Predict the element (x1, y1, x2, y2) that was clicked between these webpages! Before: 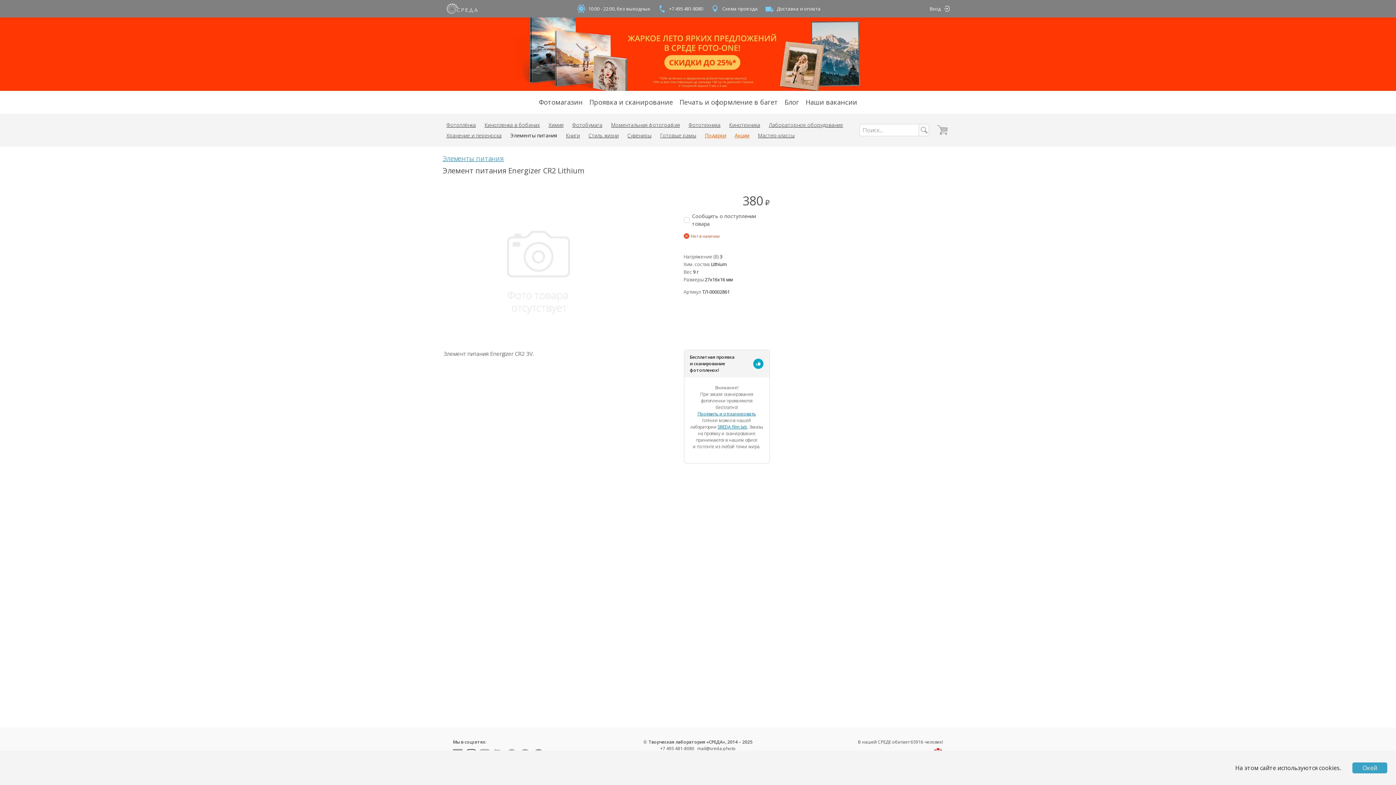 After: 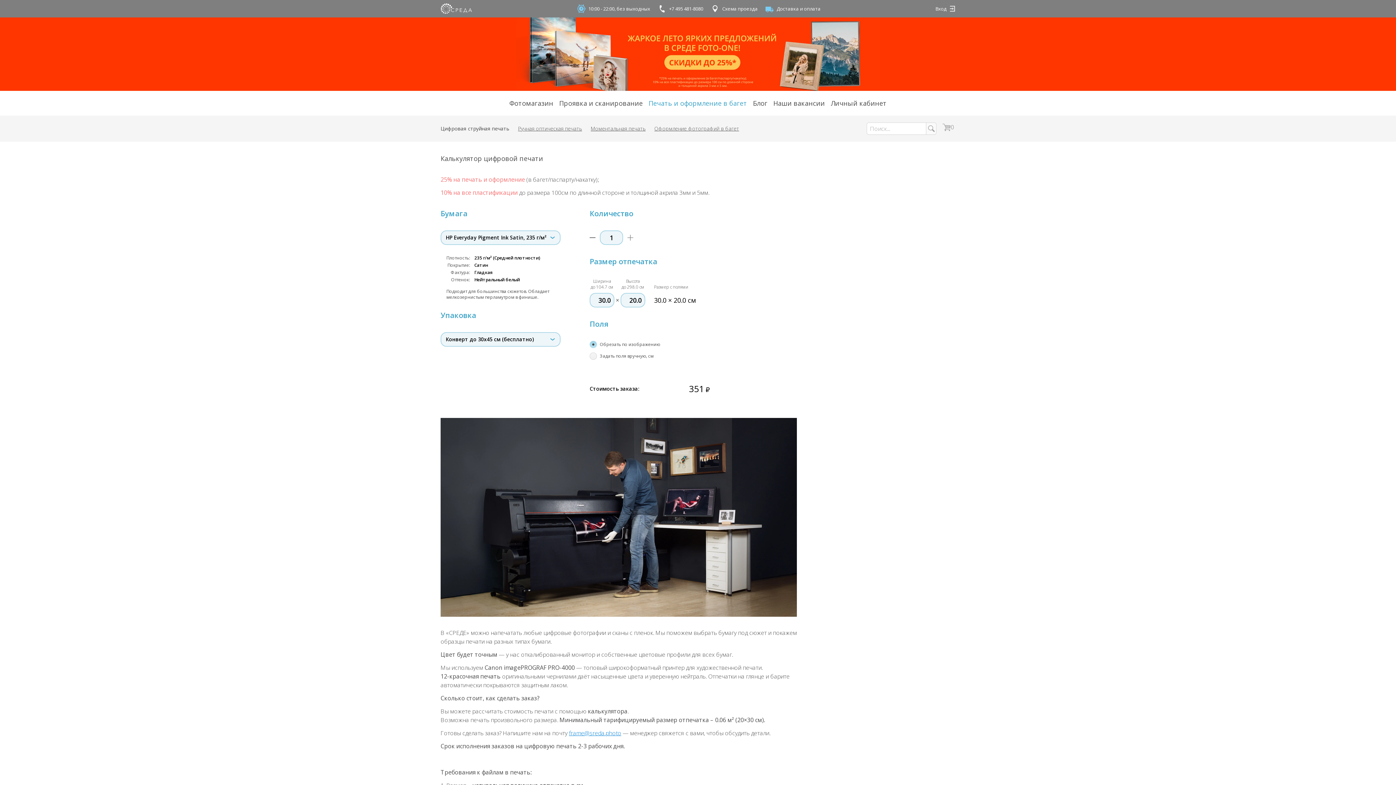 Action: bbox: (0, 17, 1396, 90)